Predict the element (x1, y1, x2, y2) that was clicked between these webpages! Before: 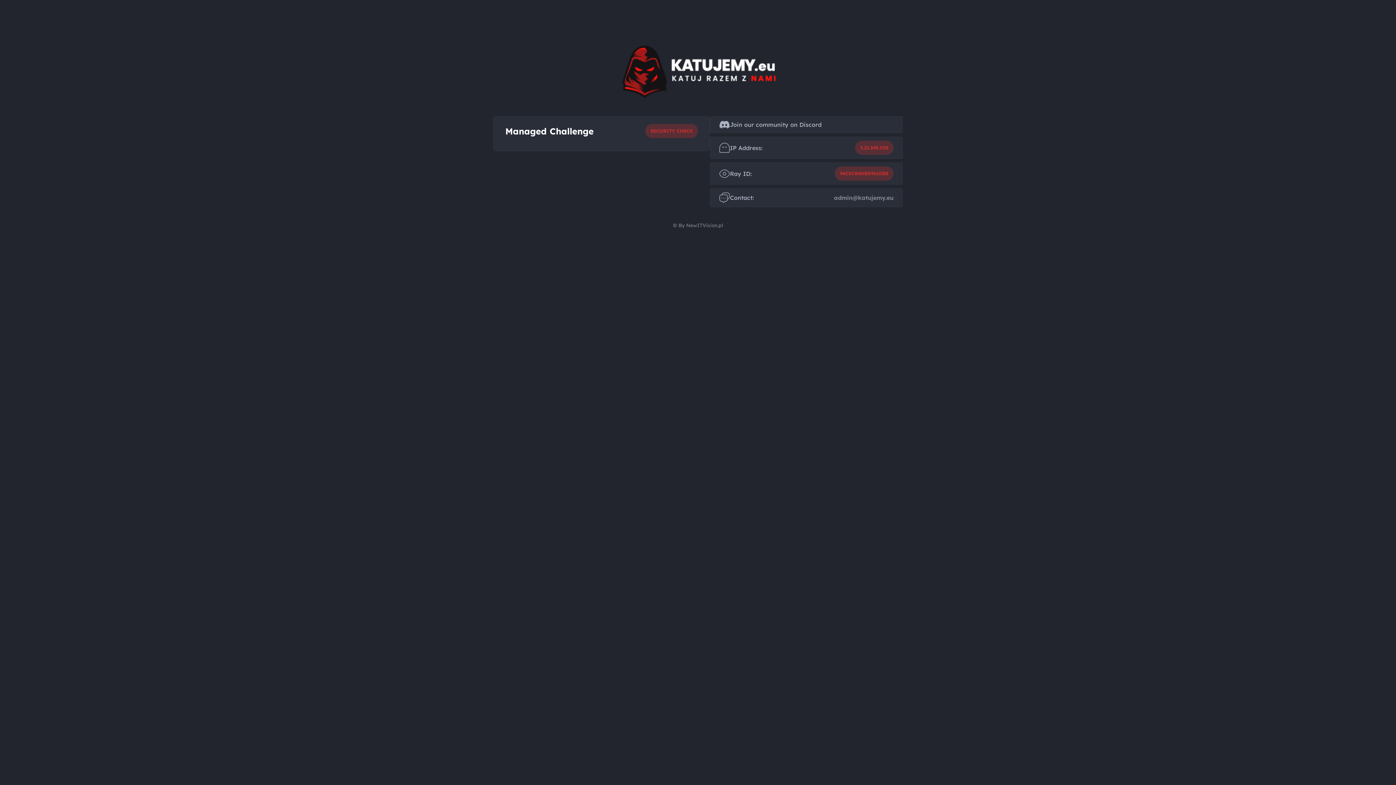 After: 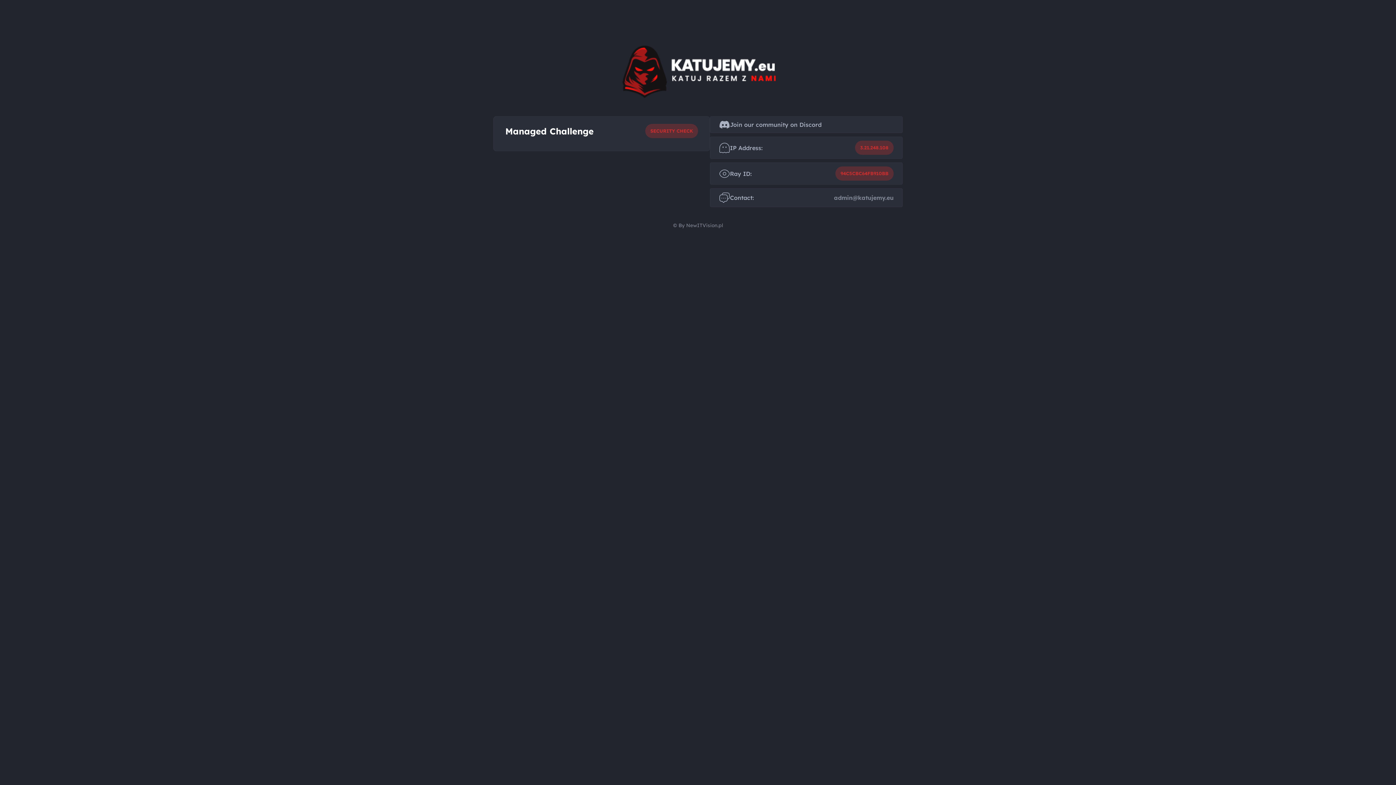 Action: label: admin@katujemy.eu bbox: (834, 194, 893, 201)